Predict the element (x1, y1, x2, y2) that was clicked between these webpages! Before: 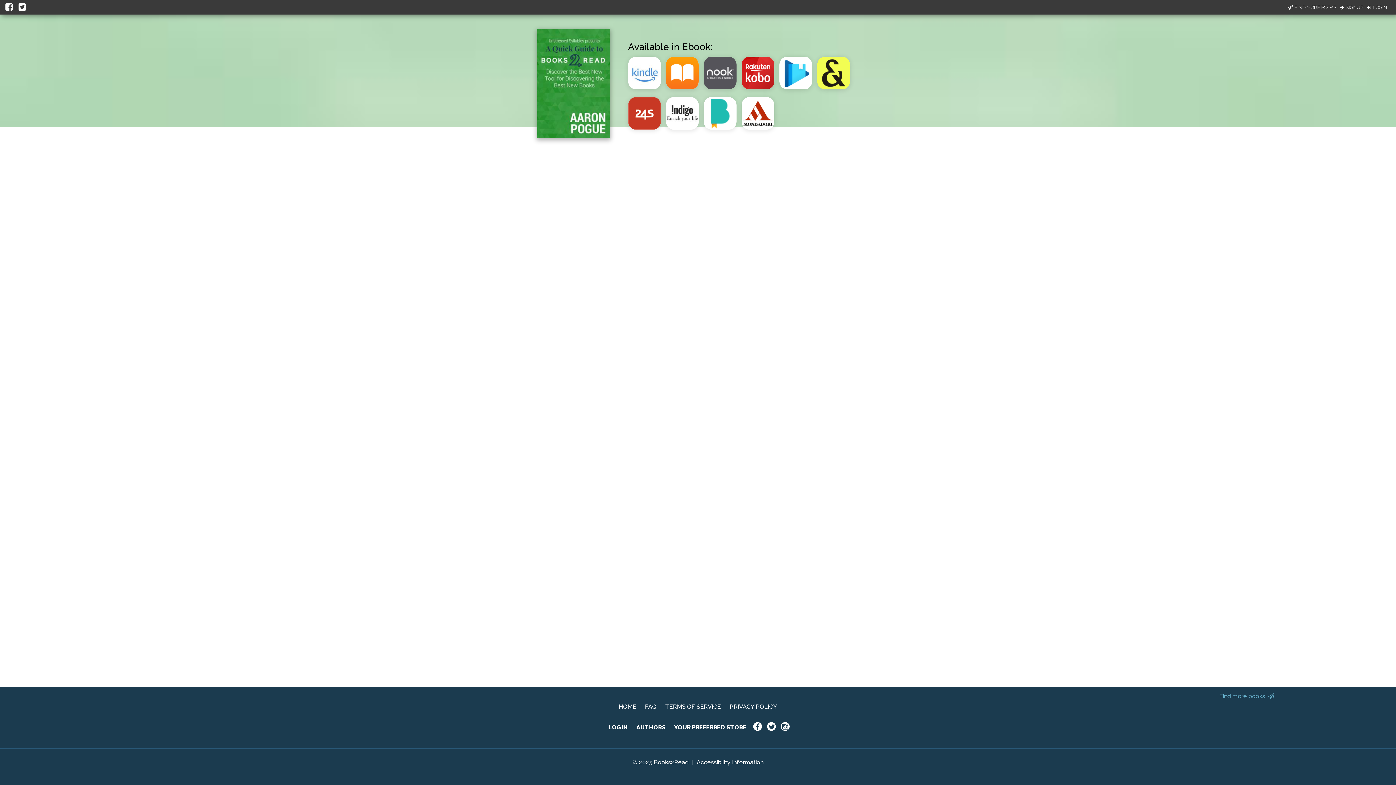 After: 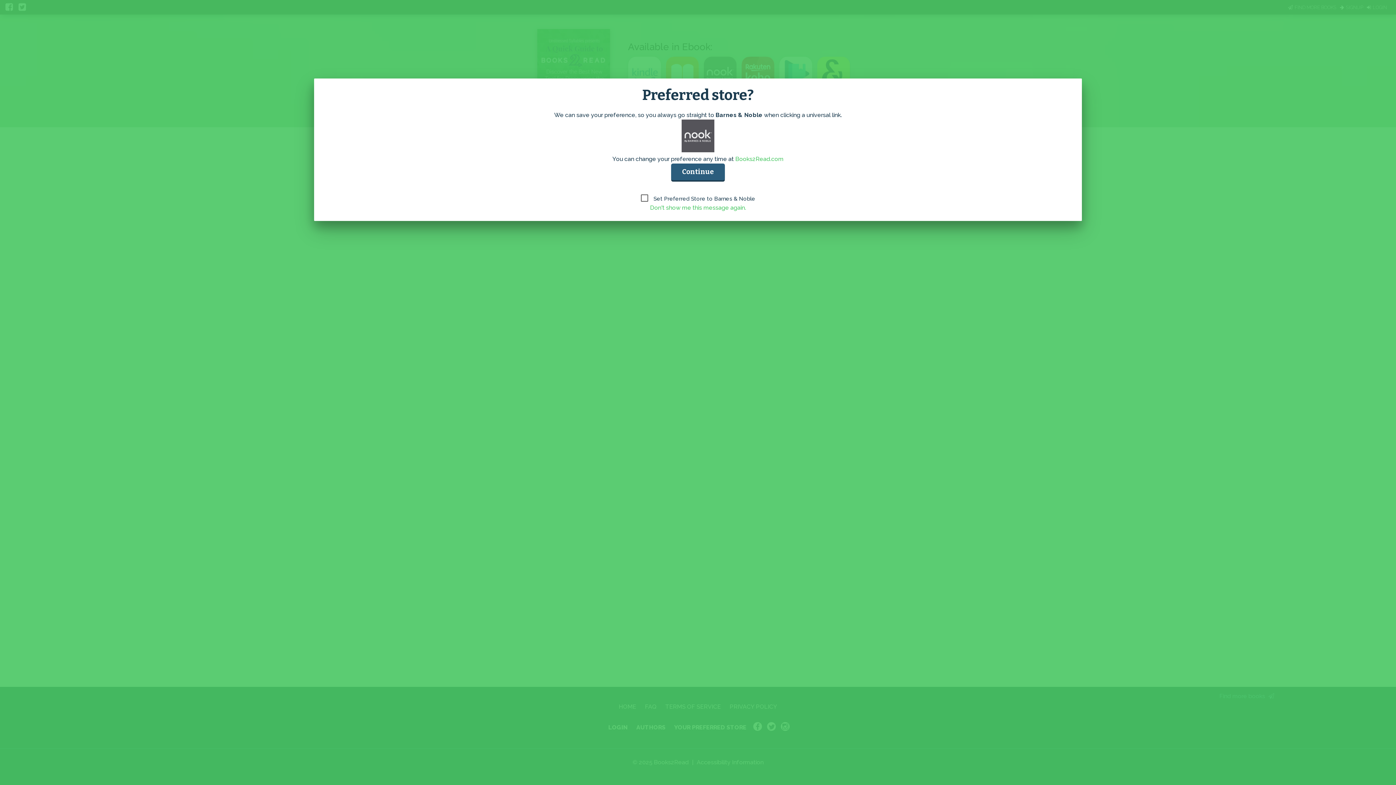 Action: bbox: (703, 86, 741, 93)